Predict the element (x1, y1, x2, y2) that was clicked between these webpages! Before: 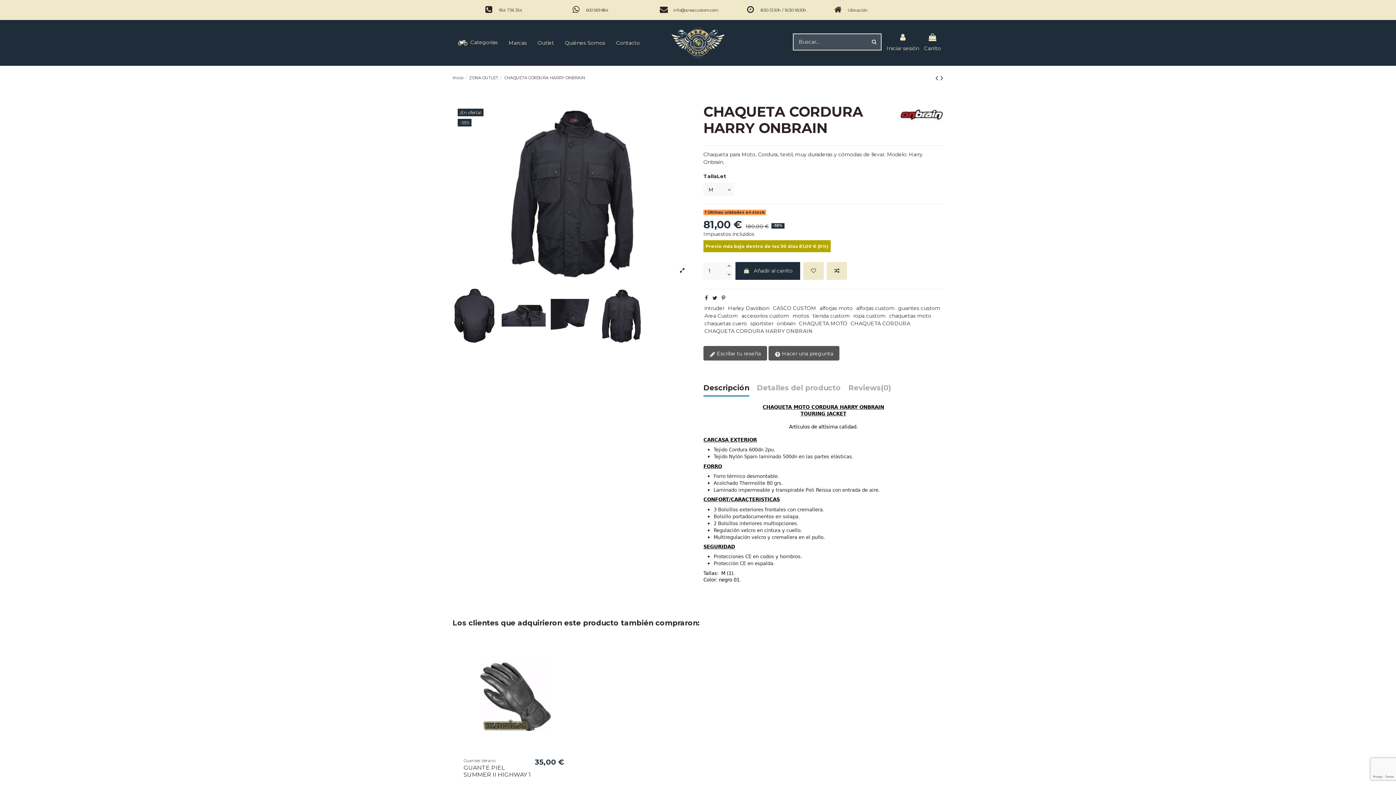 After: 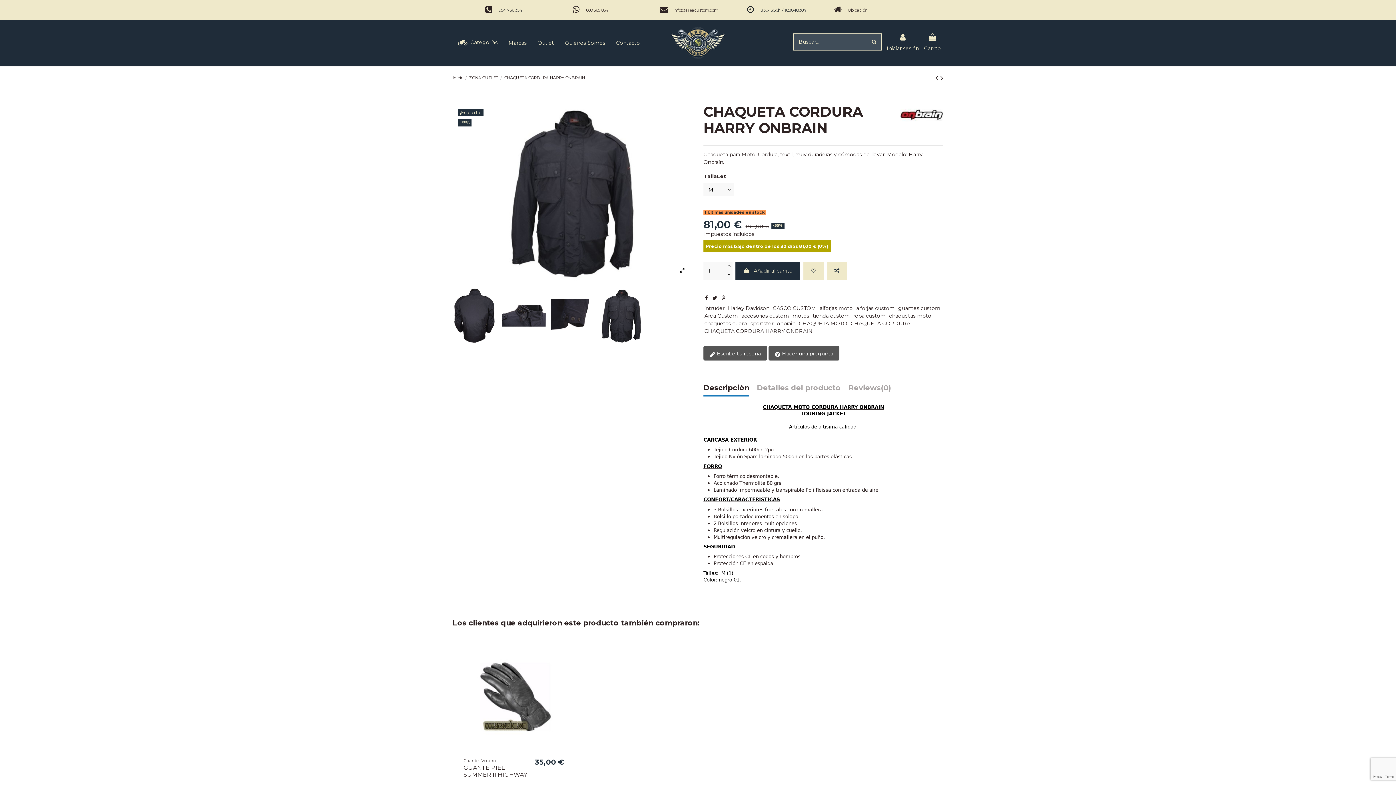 Action: bbox: (498, 7, 522, 12) label: 954 736 354